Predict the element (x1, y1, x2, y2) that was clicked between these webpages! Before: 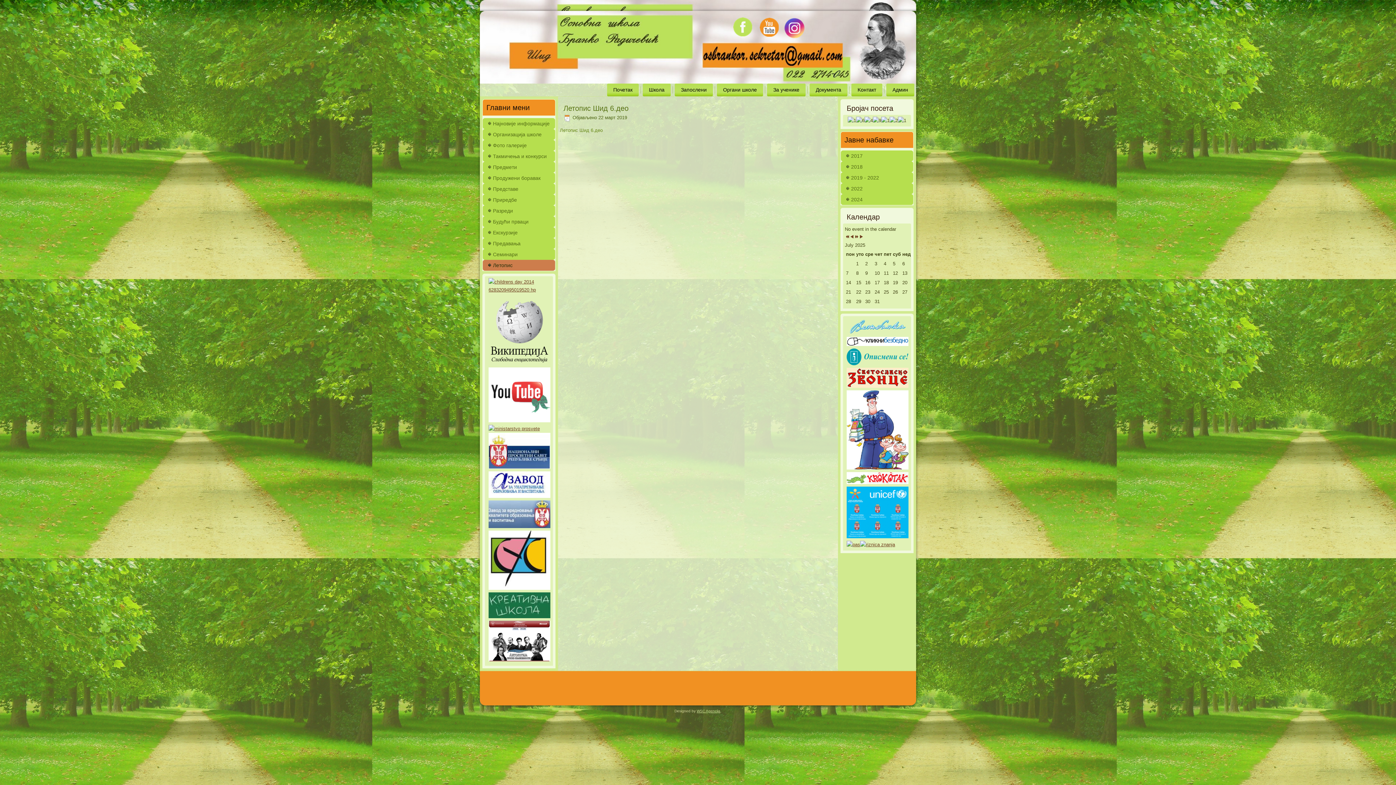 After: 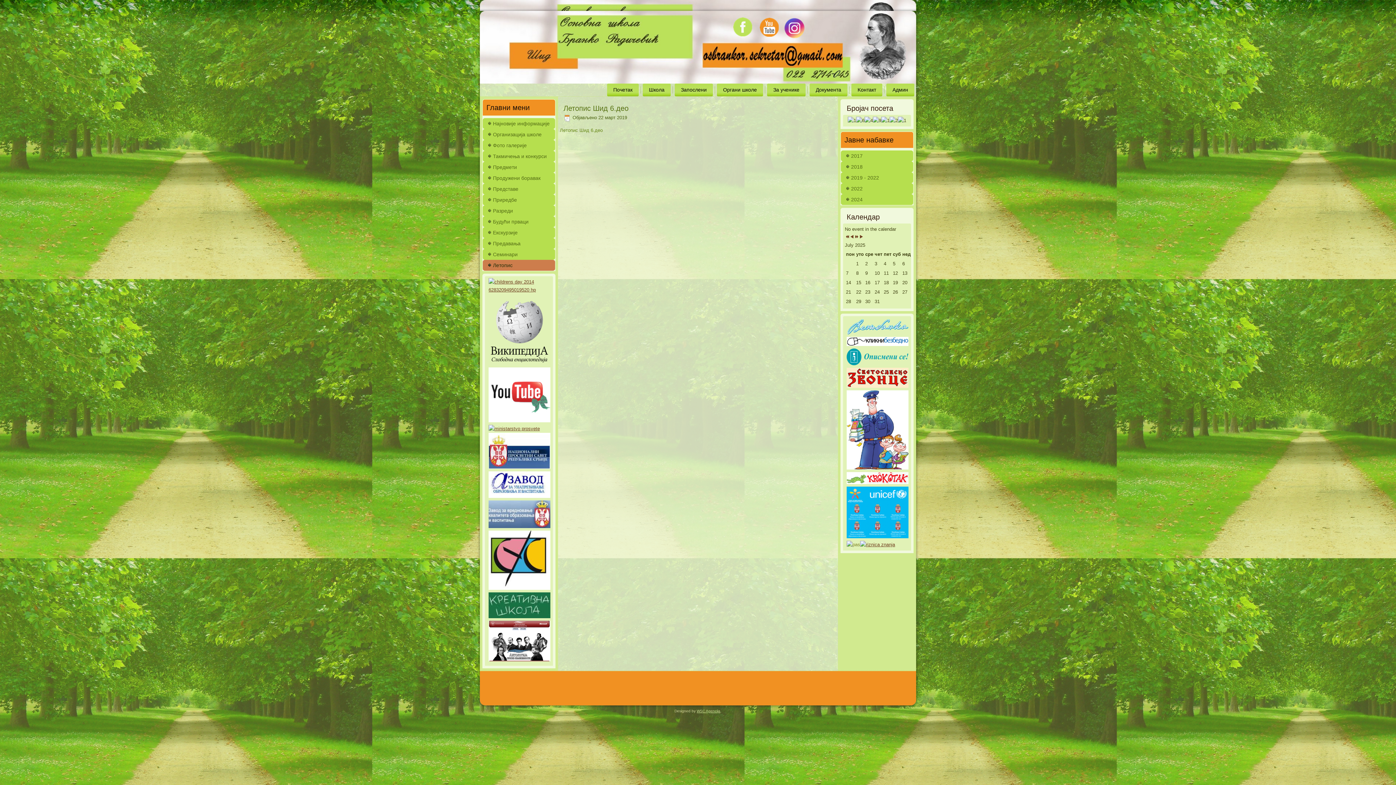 Action: bbox: (846, 542, 860, 547)